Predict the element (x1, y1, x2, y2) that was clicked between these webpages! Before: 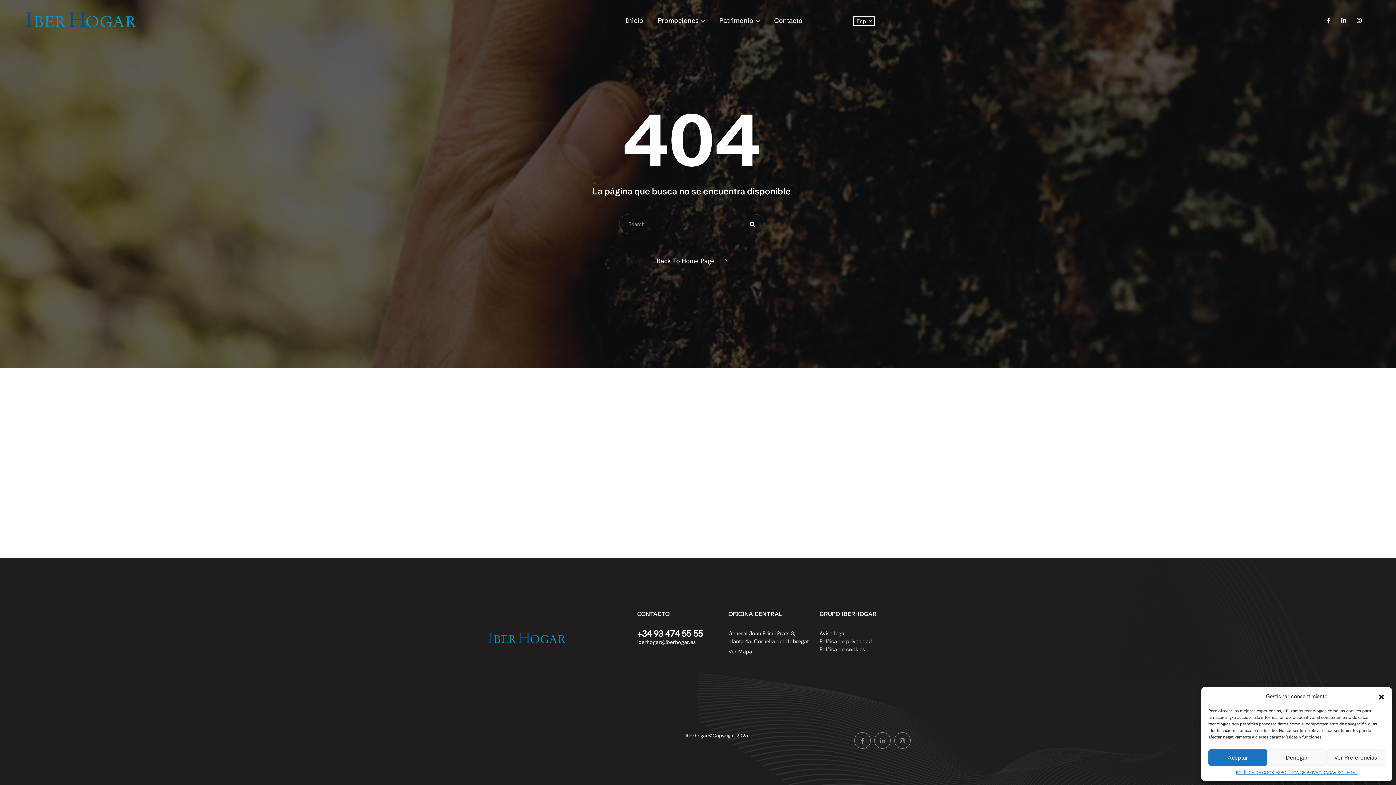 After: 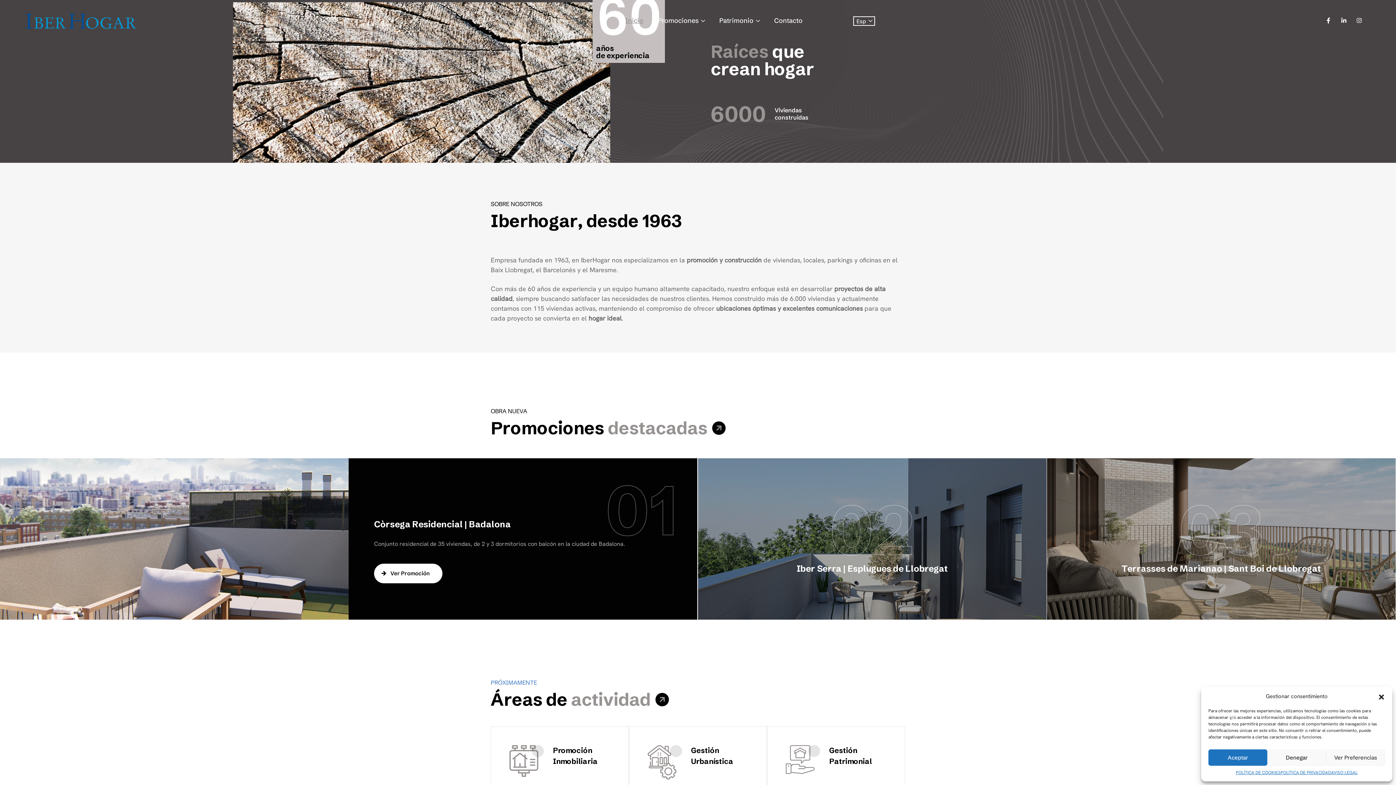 Action: bbox: (625, 0, 643, 41) label: Inicio